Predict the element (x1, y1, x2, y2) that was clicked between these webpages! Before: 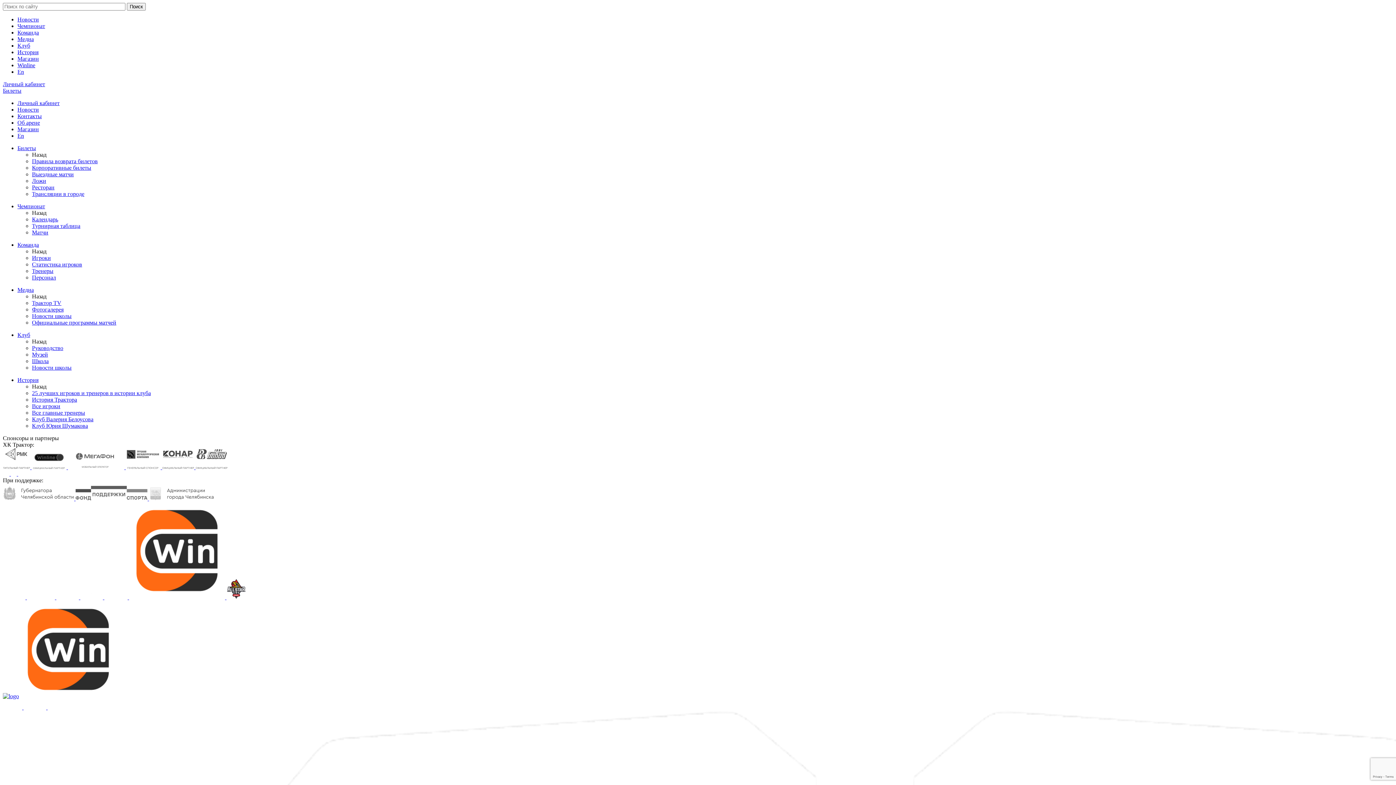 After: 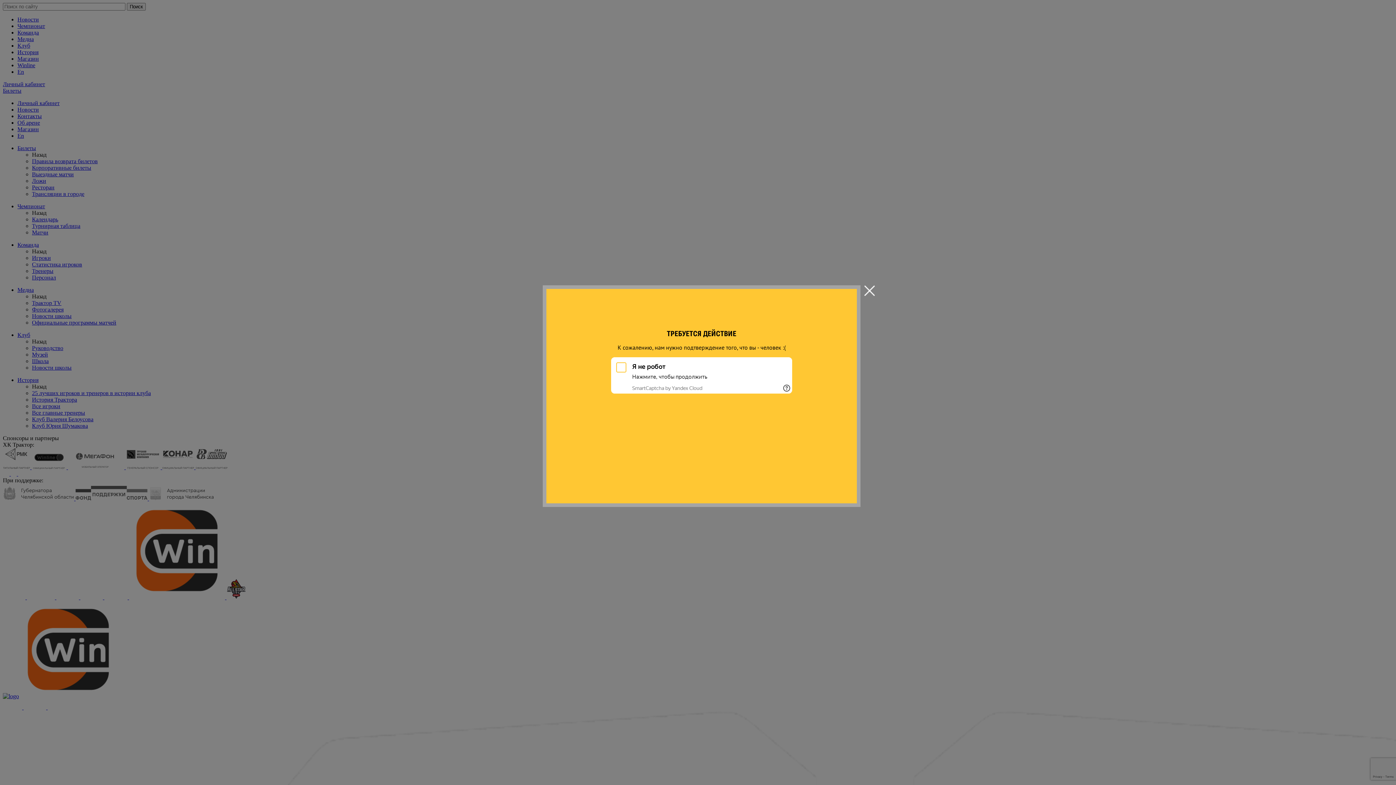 Action: bbox: (226, 594, 246, 600)